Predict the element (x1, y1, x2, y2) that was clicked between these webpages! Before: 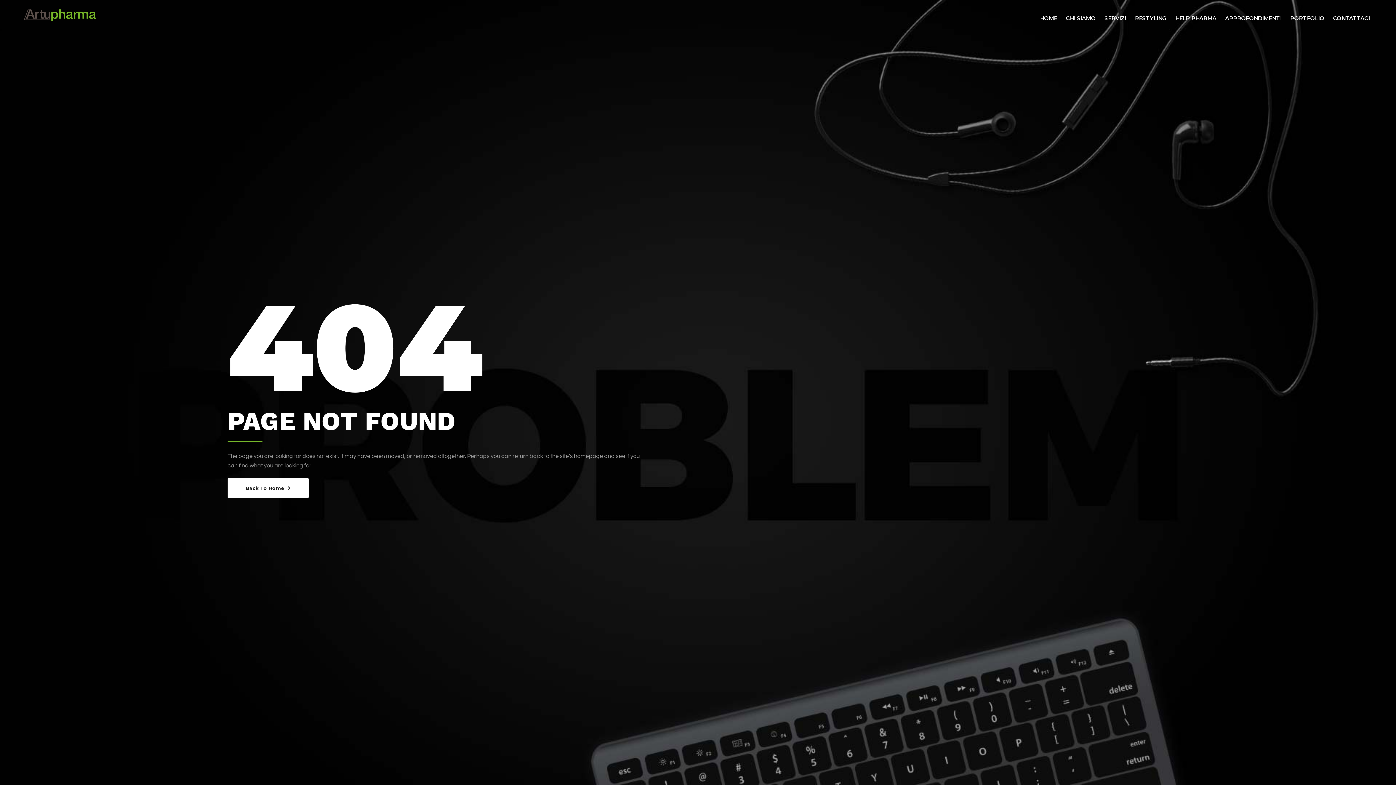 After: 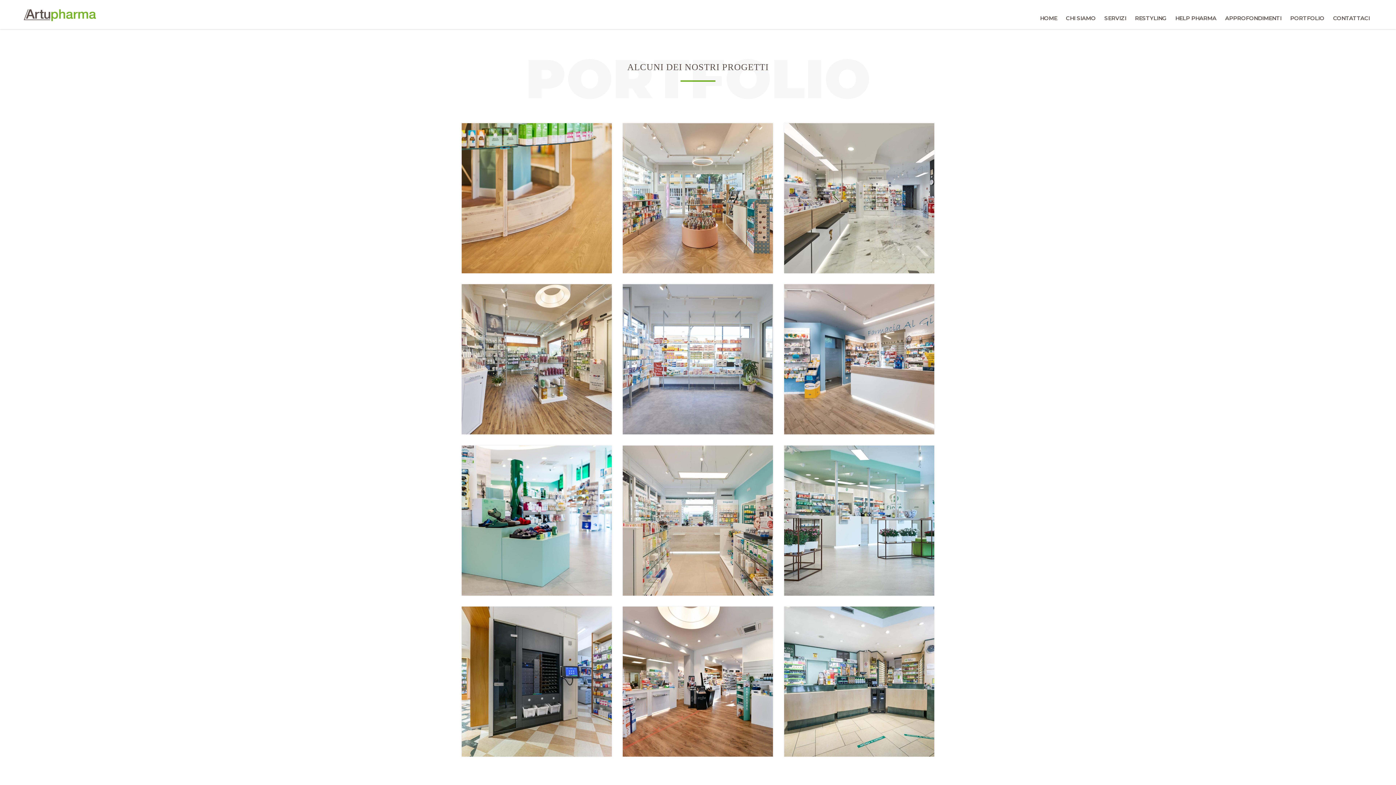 Action: label: PORTFOLIO bbox: (1286, 3, 1329, 32)